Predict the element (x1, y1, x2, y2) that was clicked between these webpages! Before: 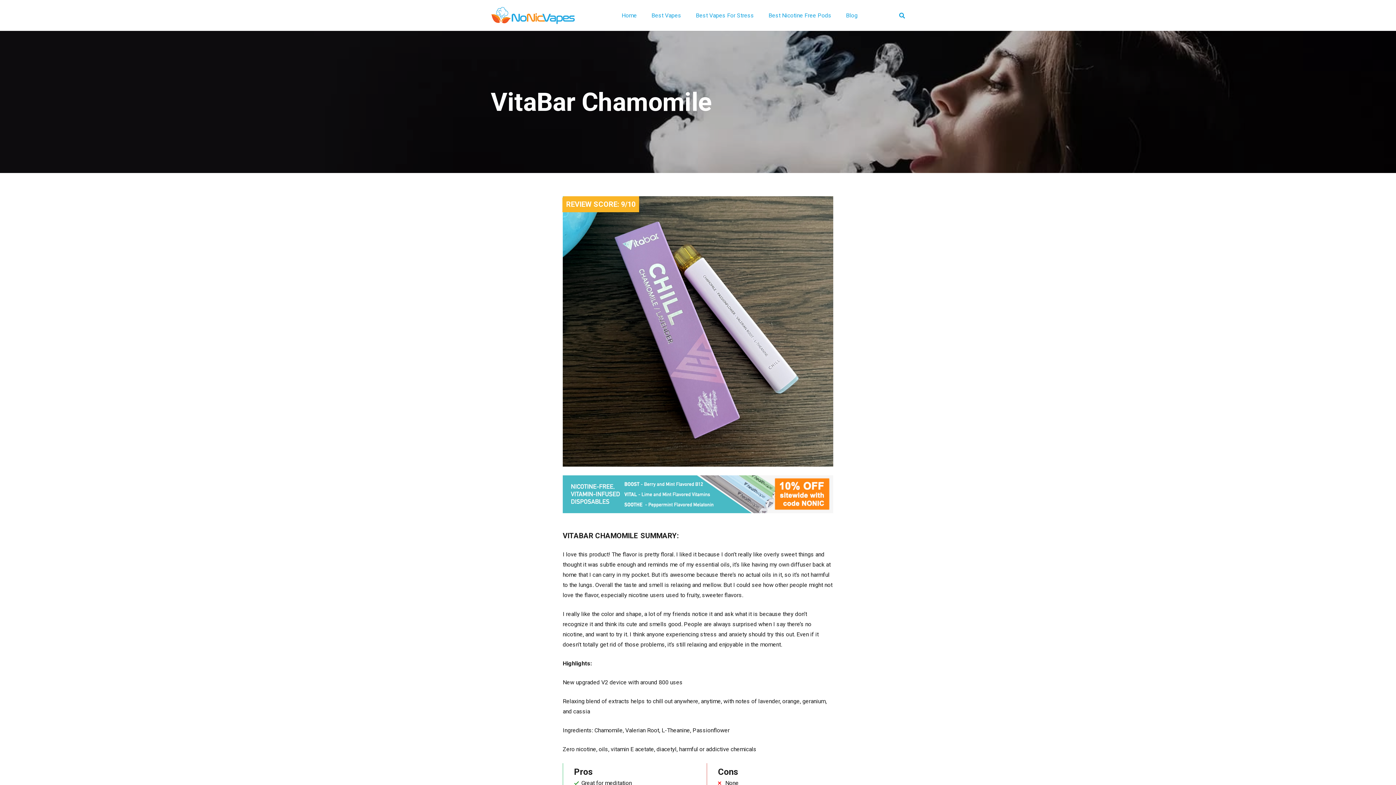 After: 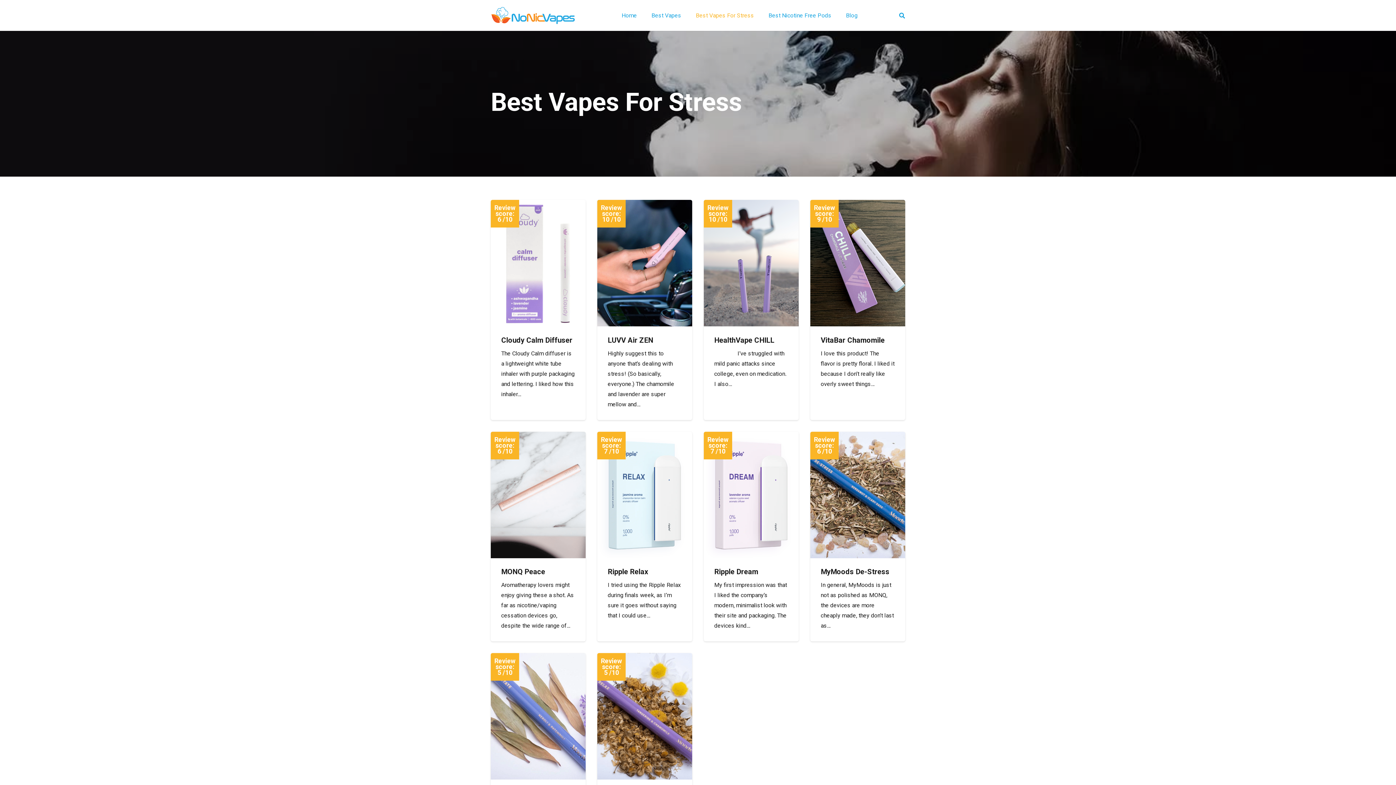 Action: bbox: (688, 0, 761, 30) label: Best Vapes For Stress